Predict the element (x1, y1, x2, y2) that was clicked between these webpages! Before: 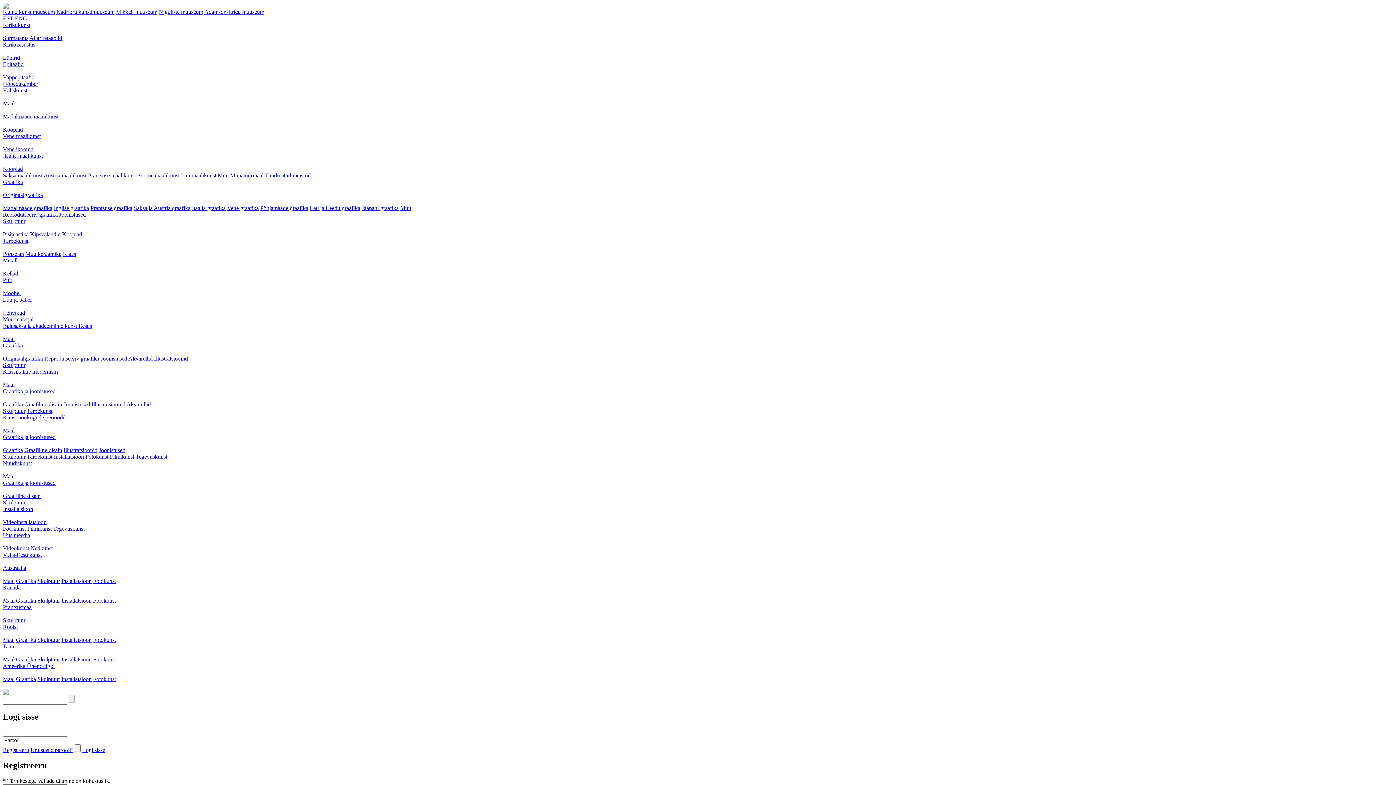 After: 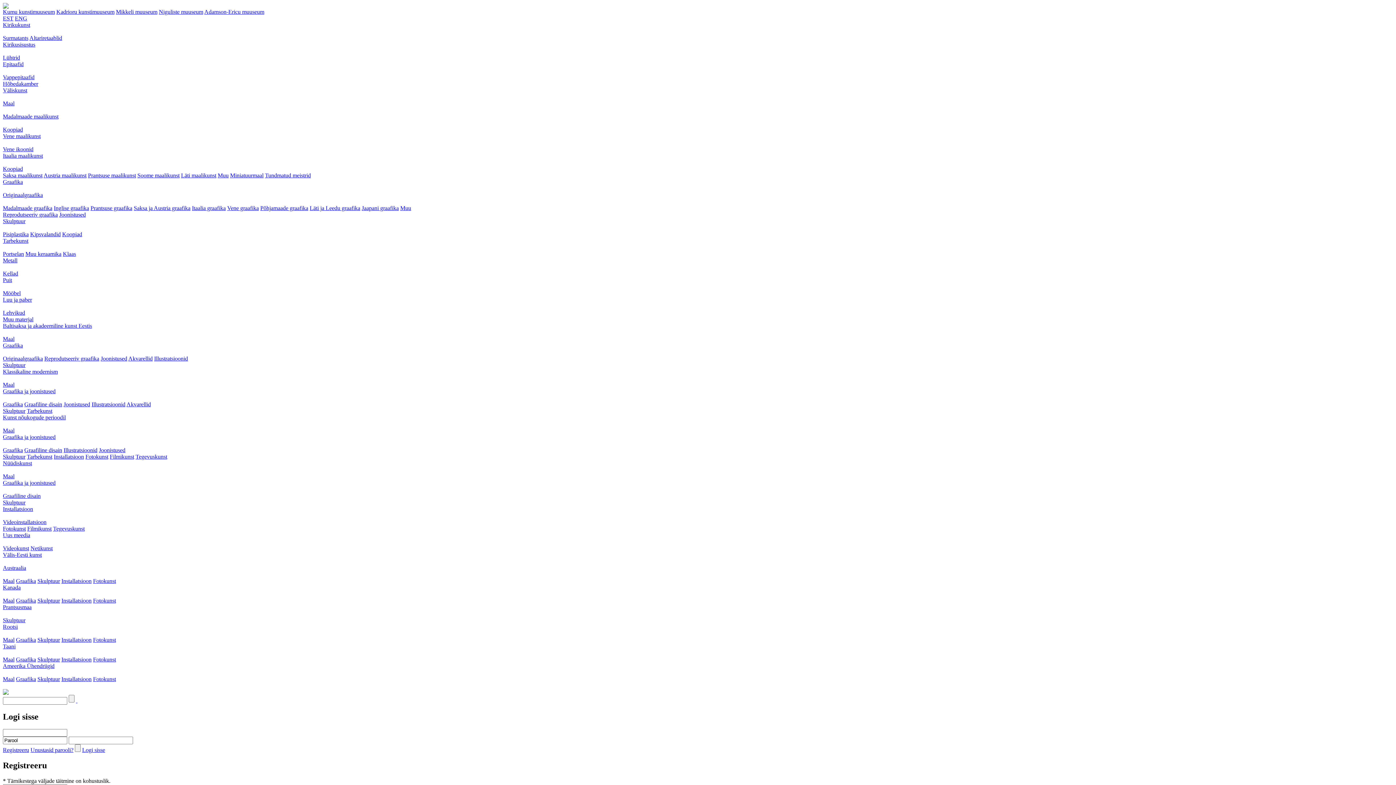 Action: bbox: (85, 453, 108, 460) label: Fotokunst